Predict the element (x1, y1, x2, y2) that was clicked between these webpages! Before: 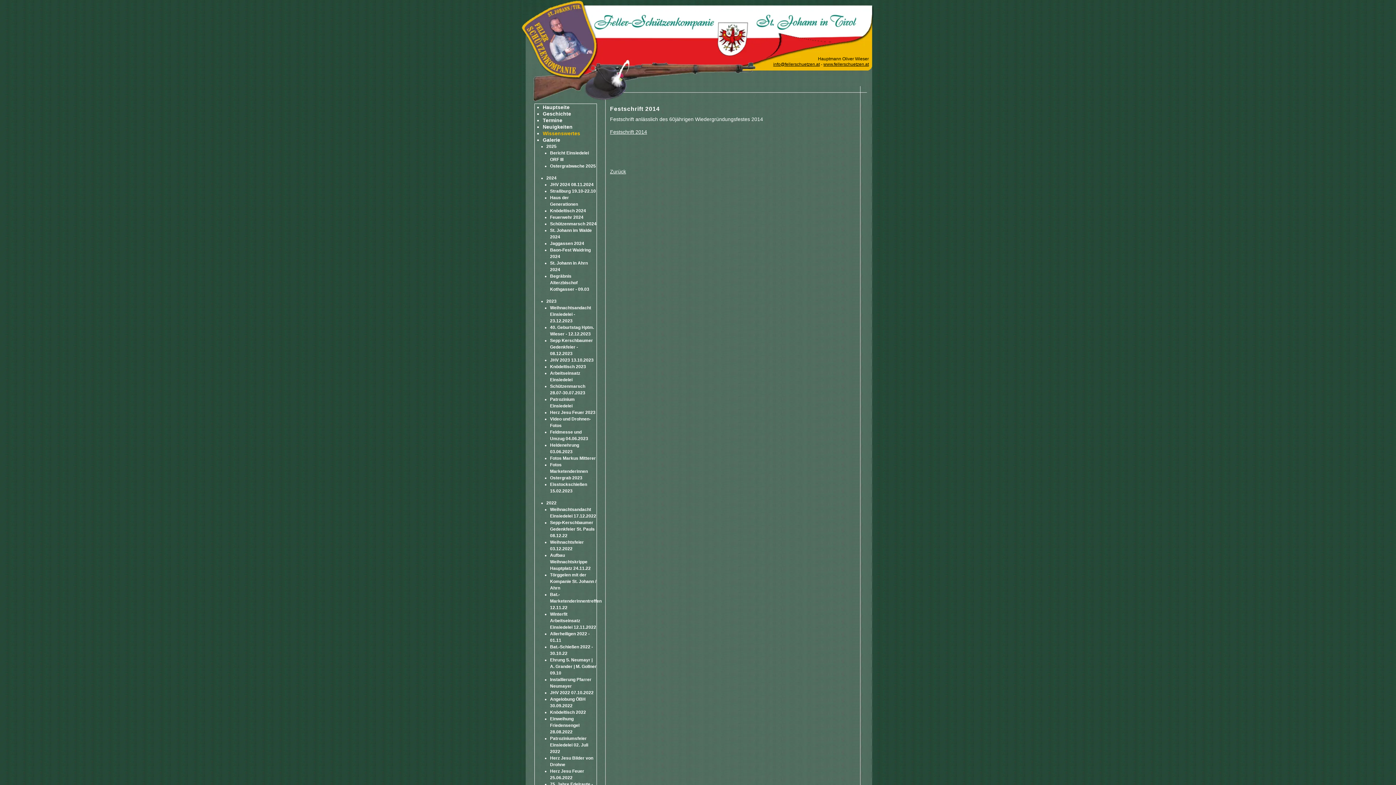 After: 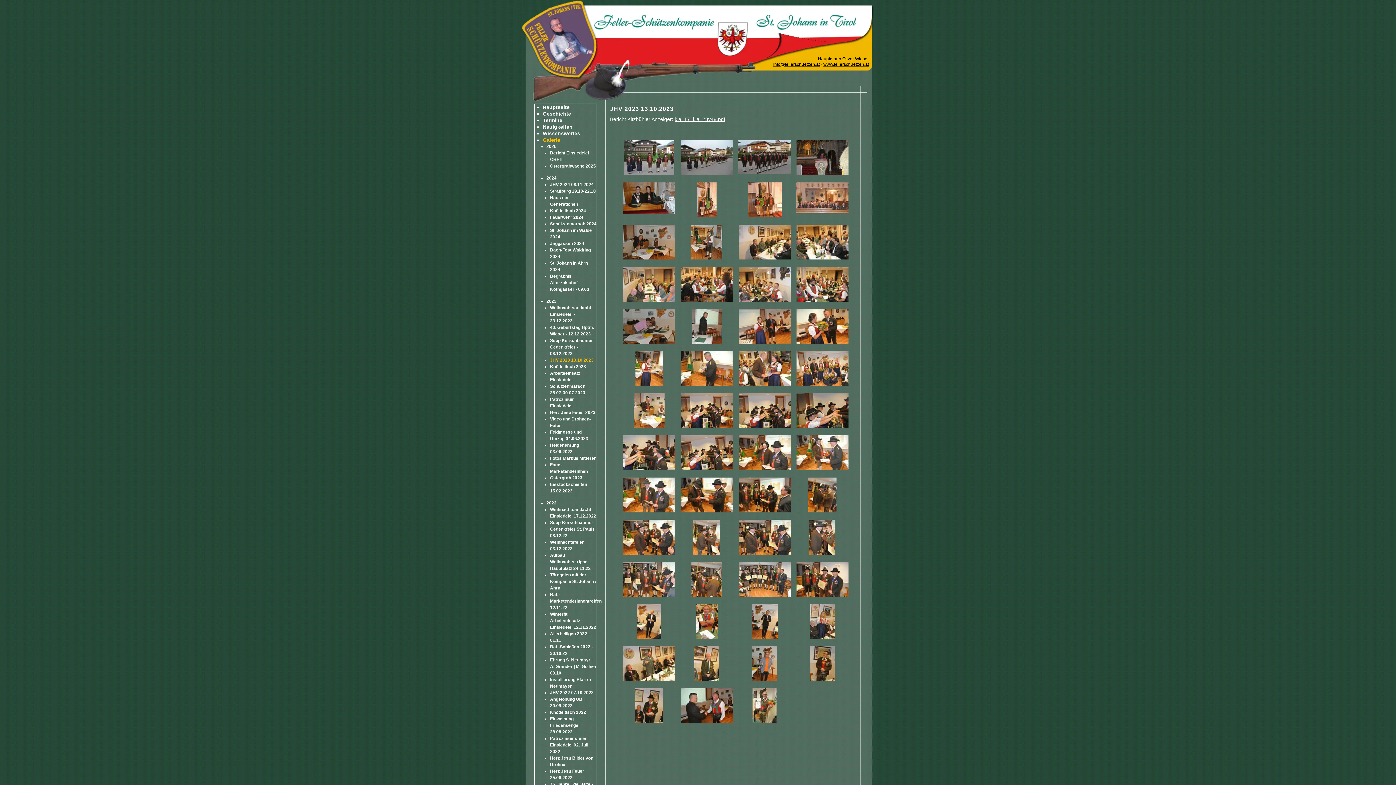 Action: label: JHV 2023 13.10.2023 bbox: (550, 357, 593, 362)